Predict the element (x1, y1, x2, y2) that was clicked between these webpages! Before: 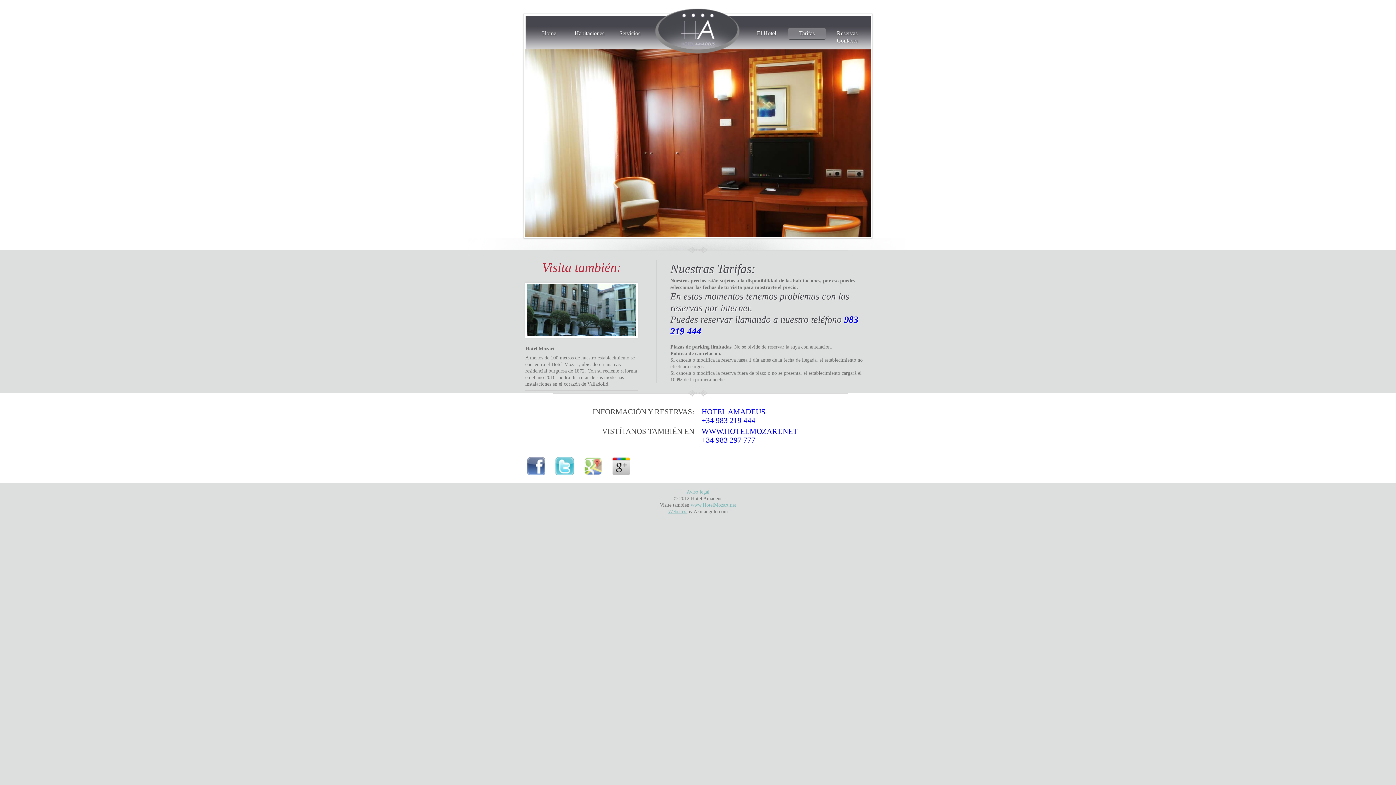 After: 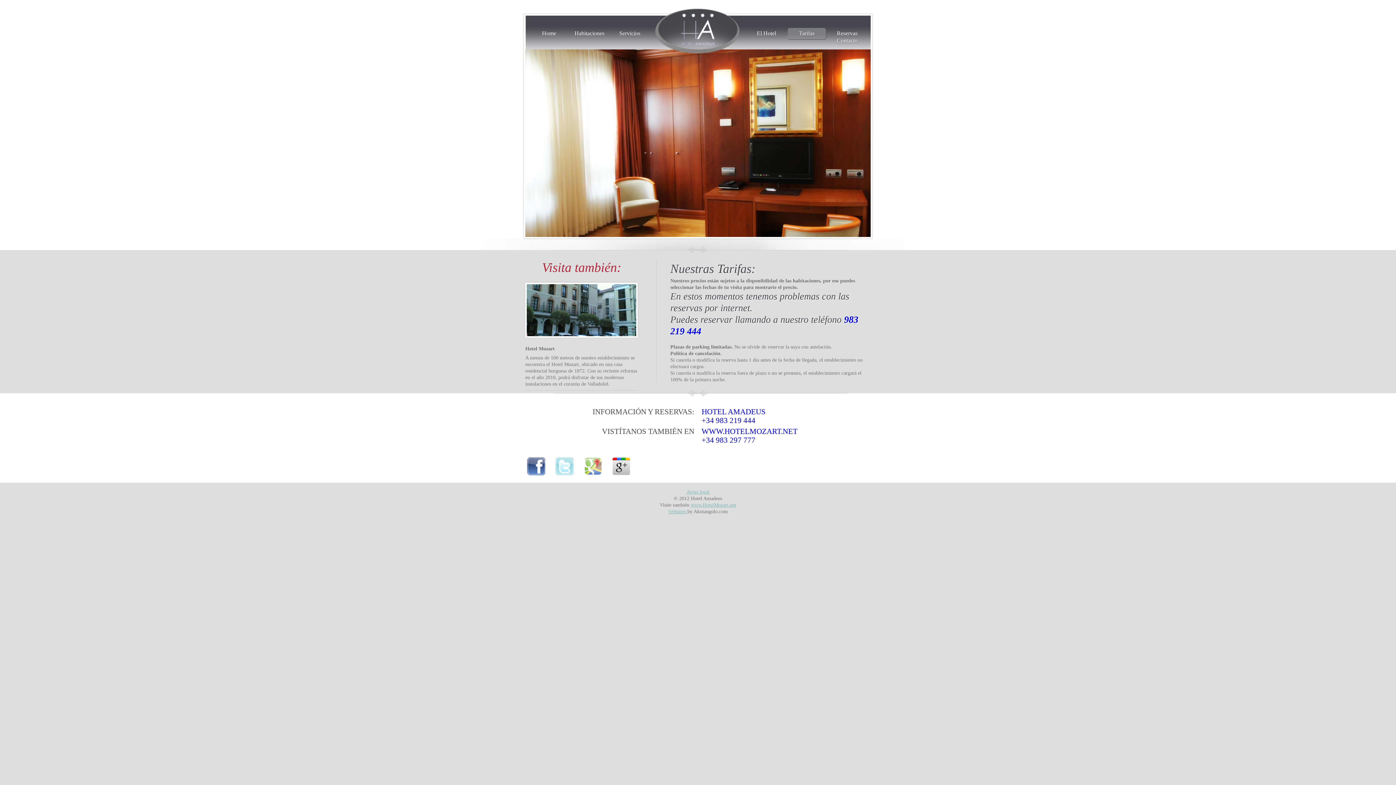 Action: bbox: (555, 457, 578, 475)